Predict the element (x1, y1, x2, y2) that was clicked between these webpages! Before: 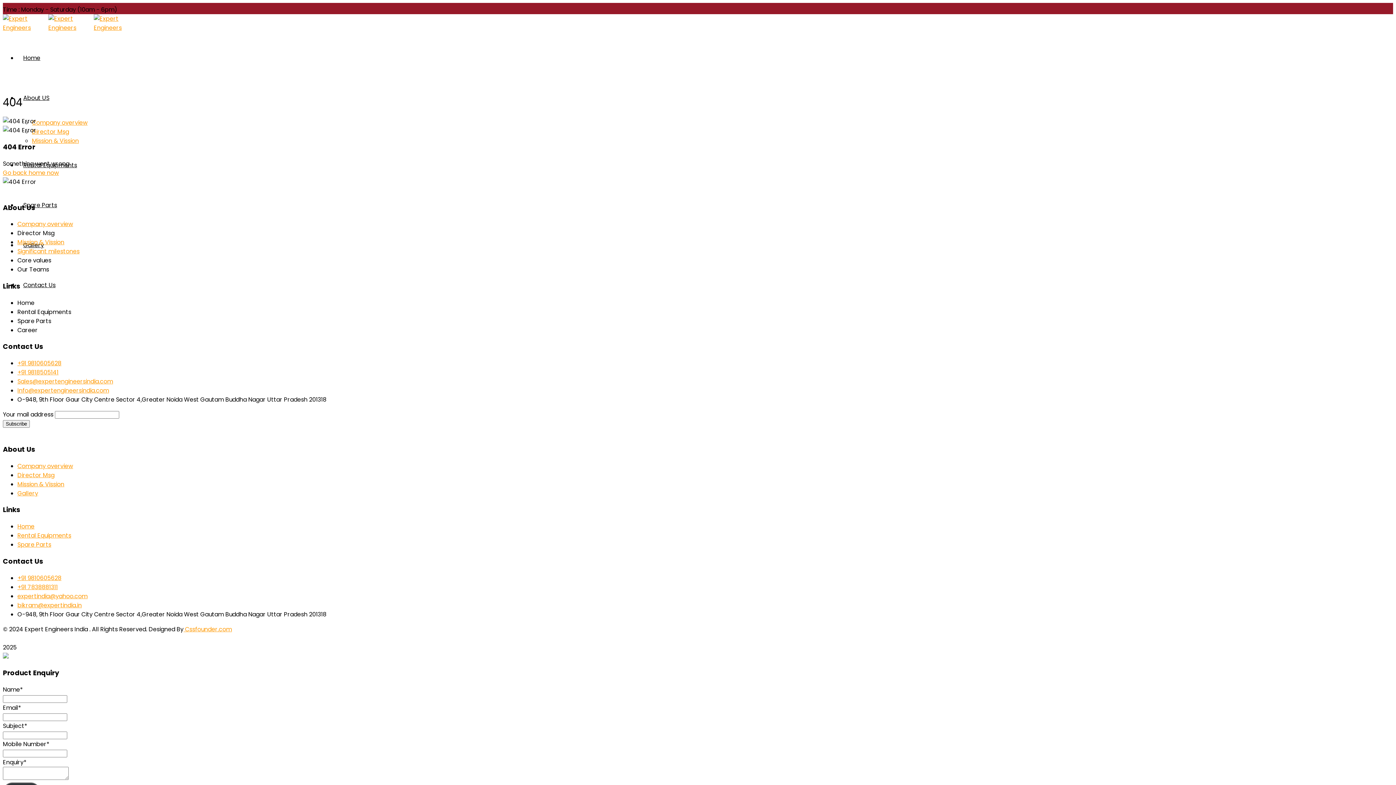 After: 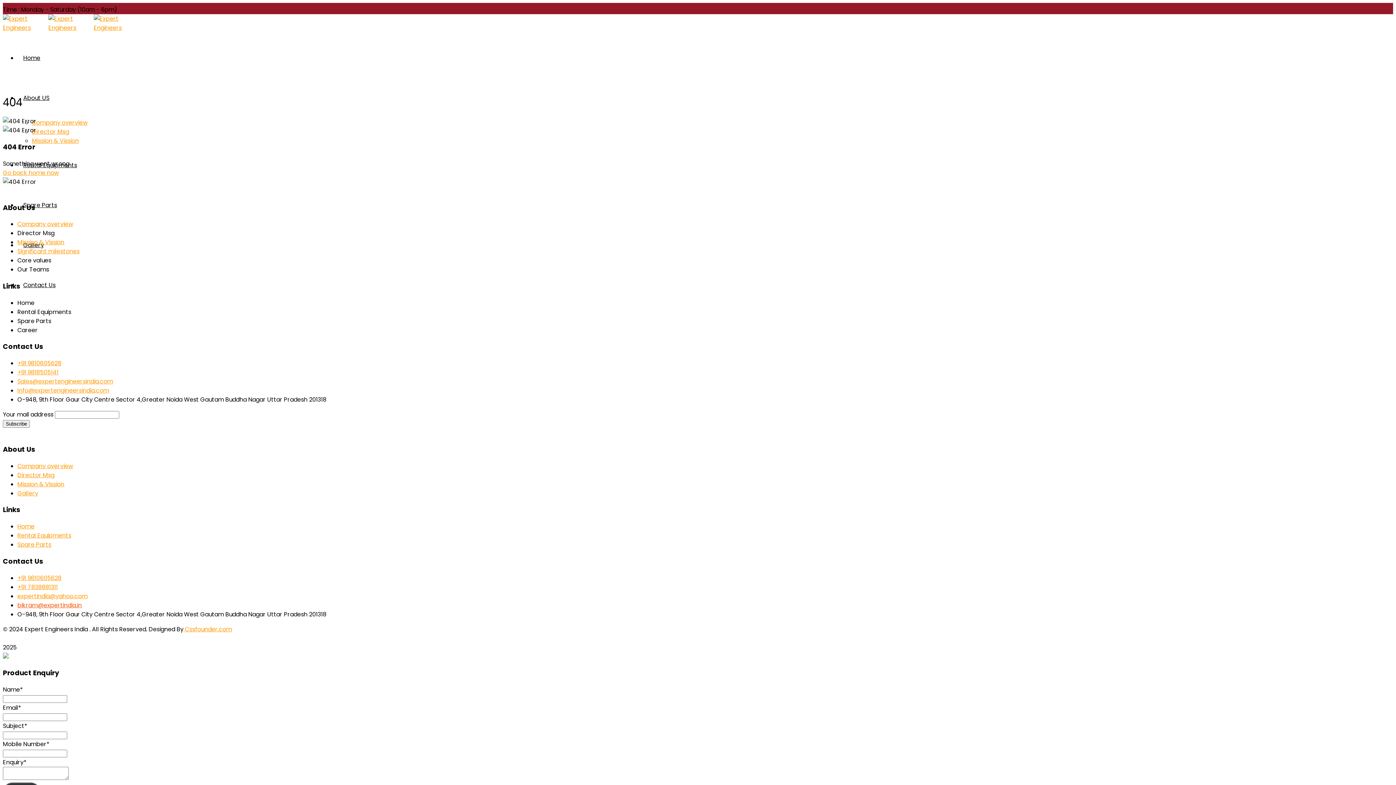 Action: bbox: (17, 601, 81, 609) label: bikram@expertindia.in